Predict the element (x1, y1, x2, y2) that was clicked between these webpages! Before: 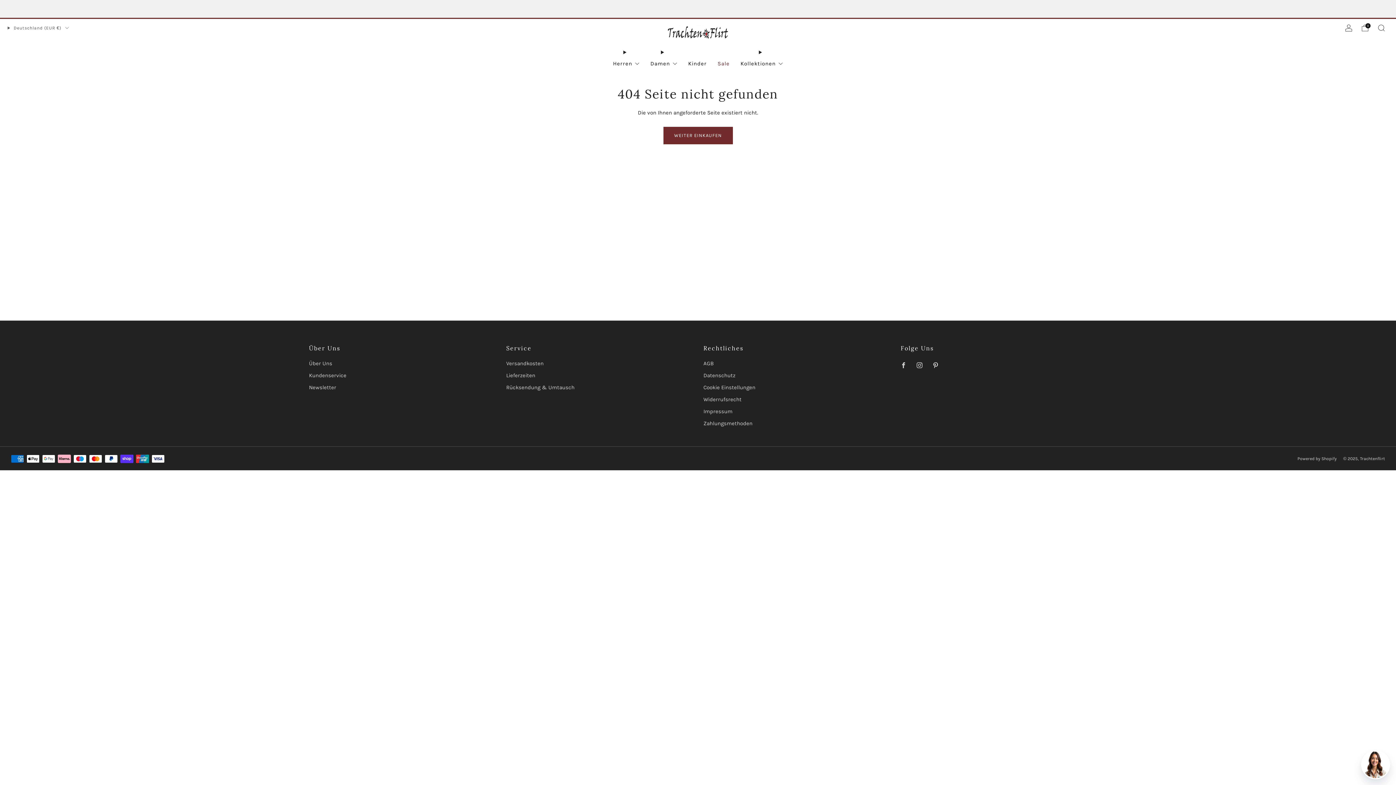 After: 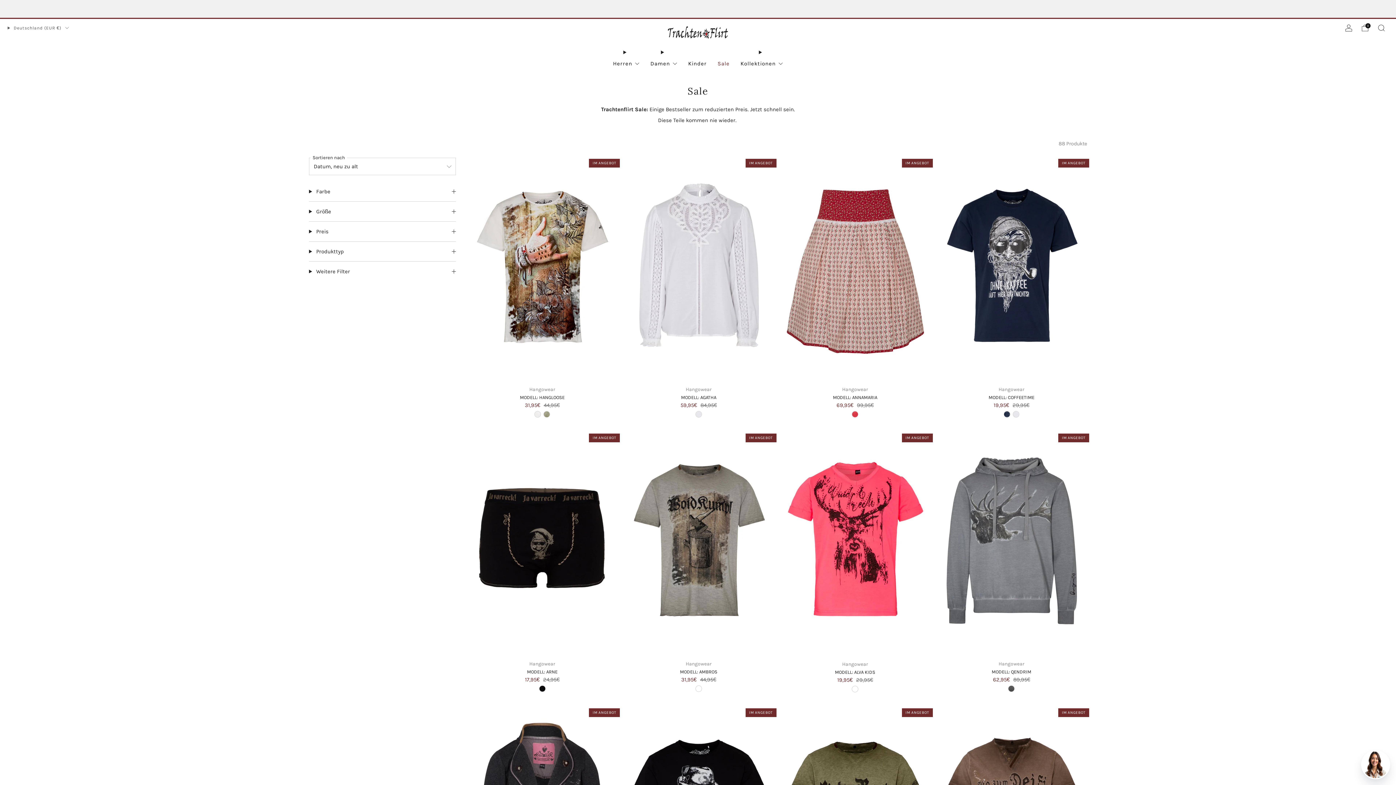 Action: label: Sale bbox: (717, 57, 729, 69)